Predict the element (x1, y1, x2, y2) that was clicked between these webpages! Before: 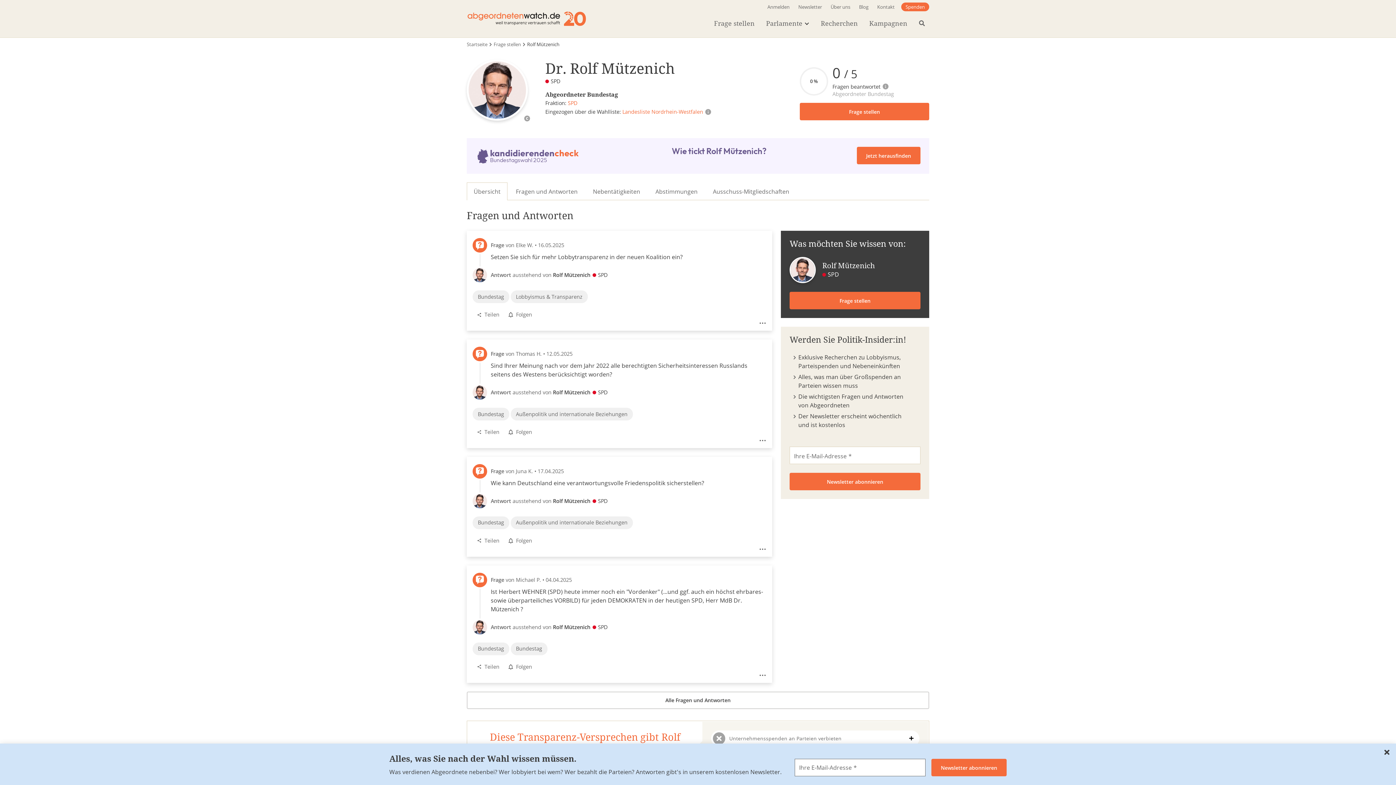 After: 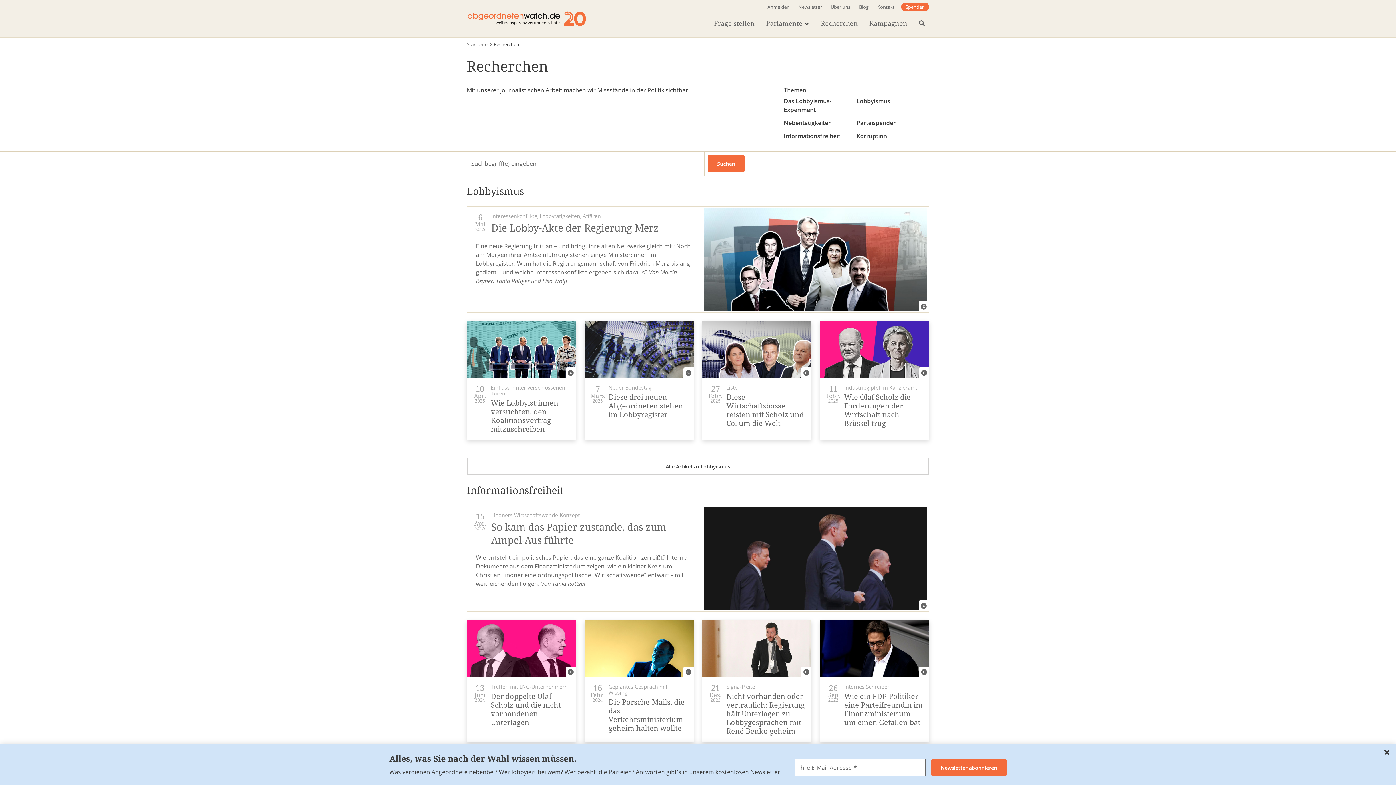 Action: label: Recherchen bbox: (816, 17, 862, 28)